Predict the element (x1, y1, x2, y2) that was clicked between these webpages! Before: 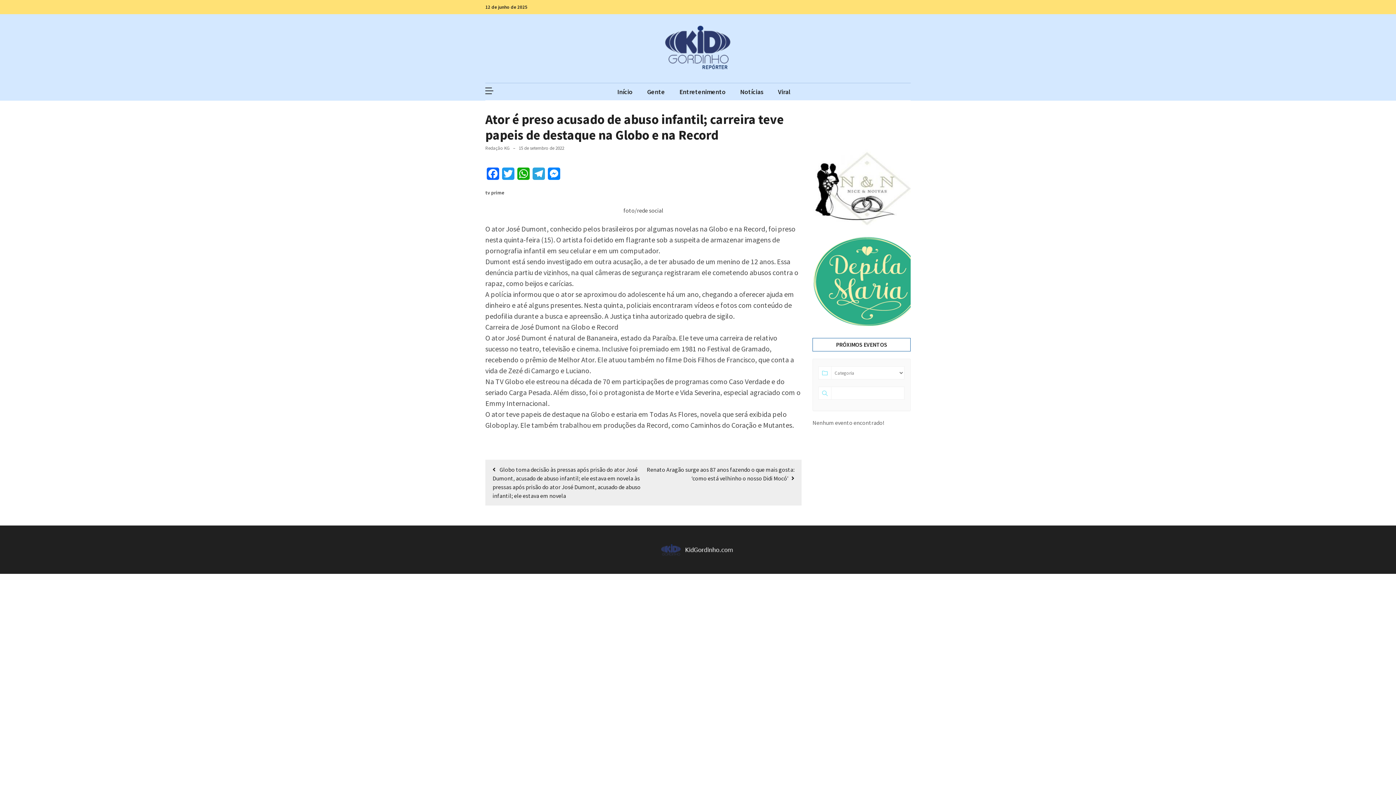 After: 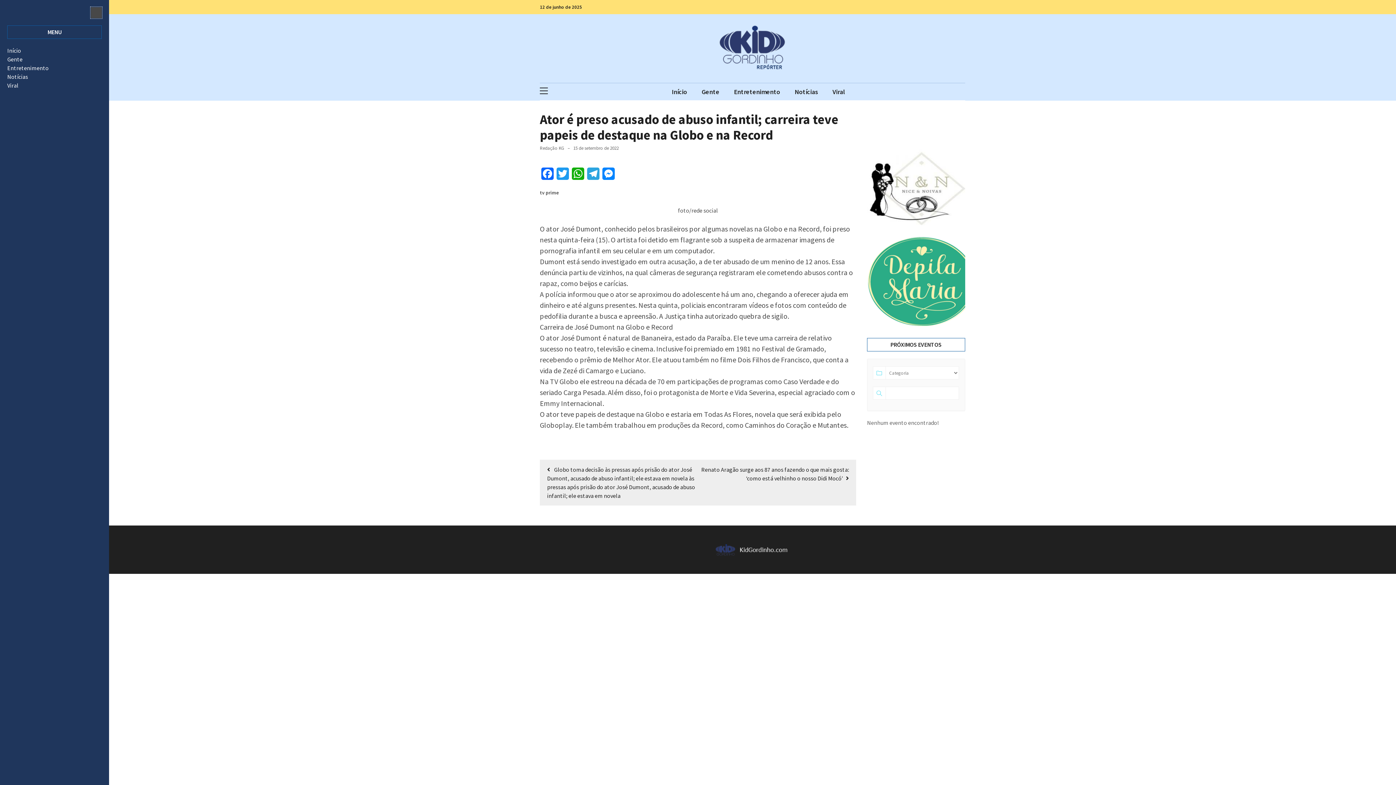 Action: bbox: (485, 87, 493, 94)